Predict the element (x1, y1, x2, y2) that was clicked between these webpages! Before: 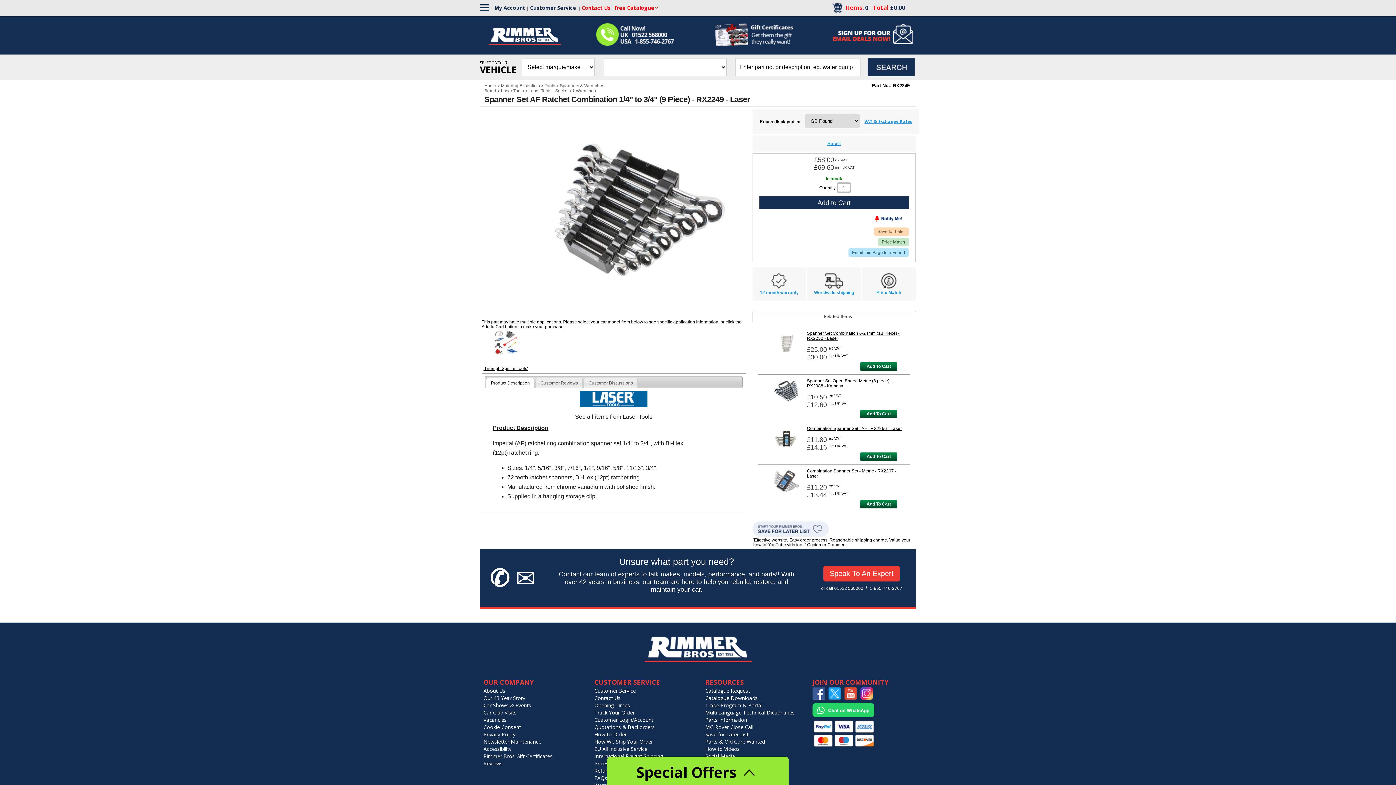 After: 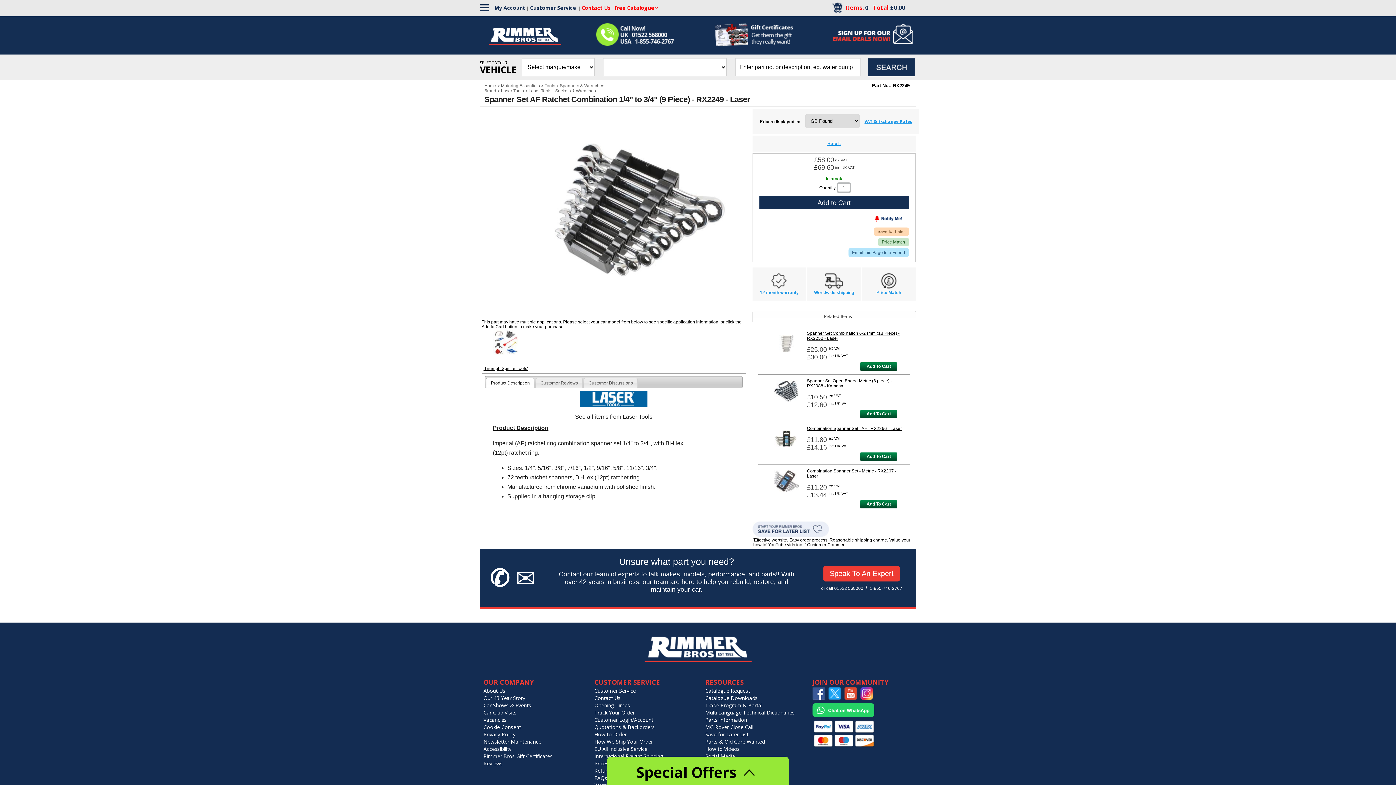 Action: bbox: (844, 695, 860, 701)